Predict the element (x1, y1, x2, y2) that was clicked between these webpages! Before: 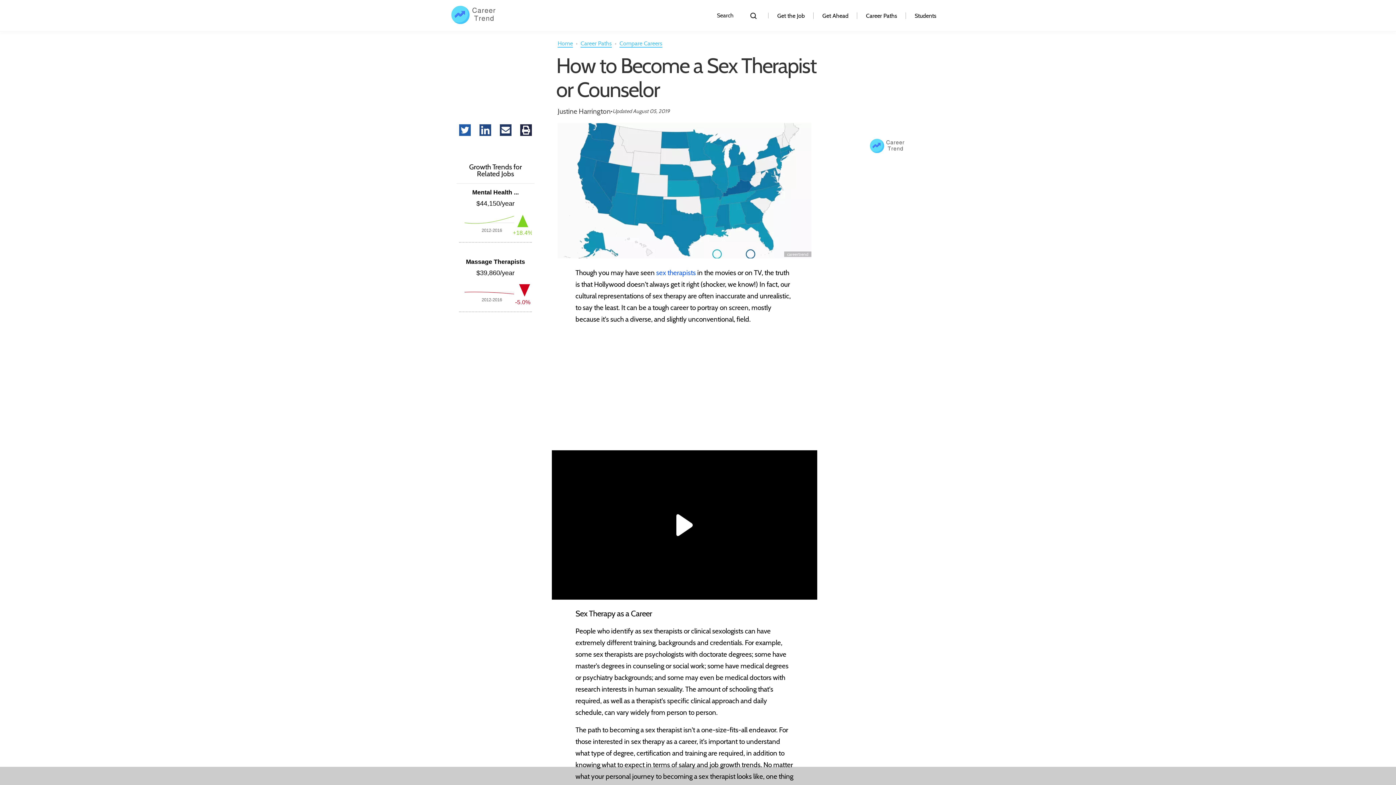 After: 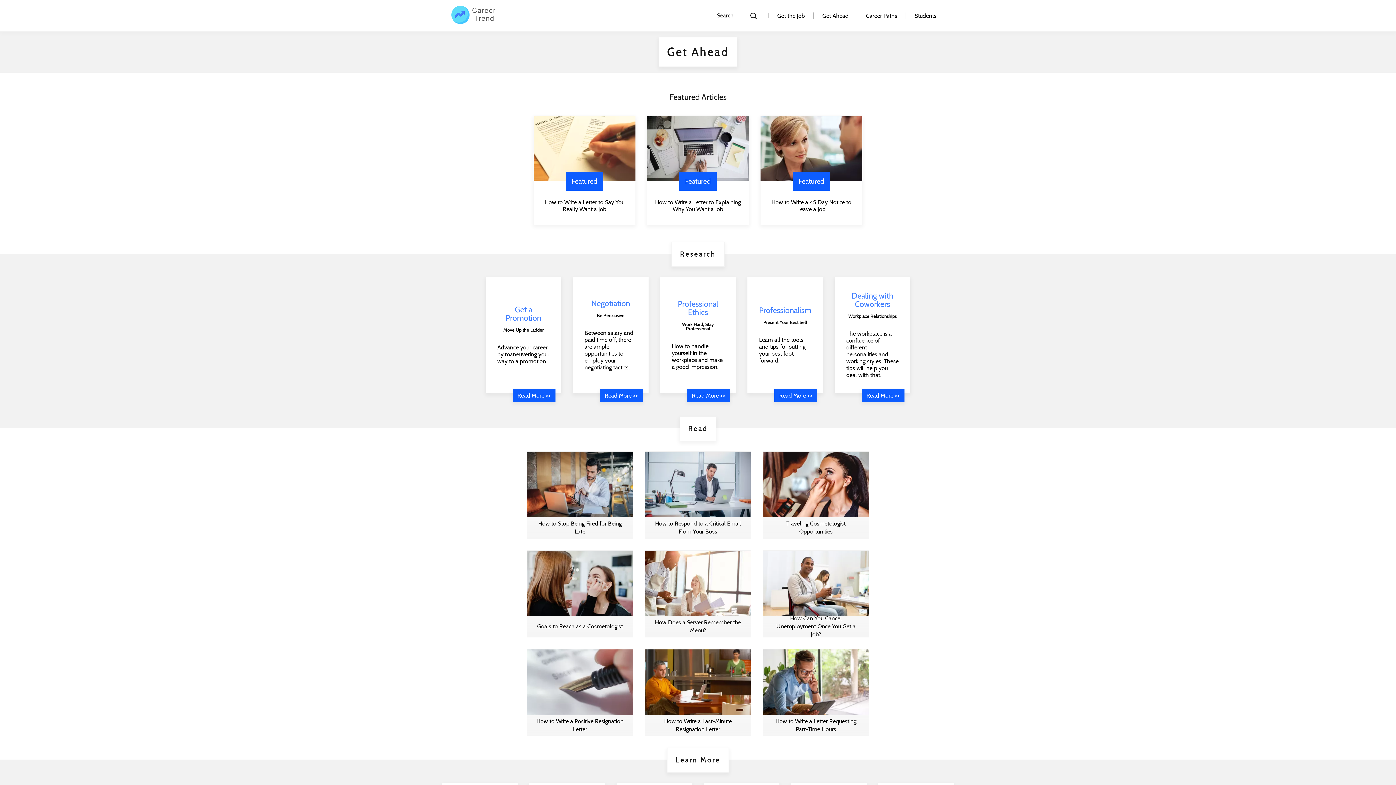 Action: bbox: (822, 9, 848, 22) label: category